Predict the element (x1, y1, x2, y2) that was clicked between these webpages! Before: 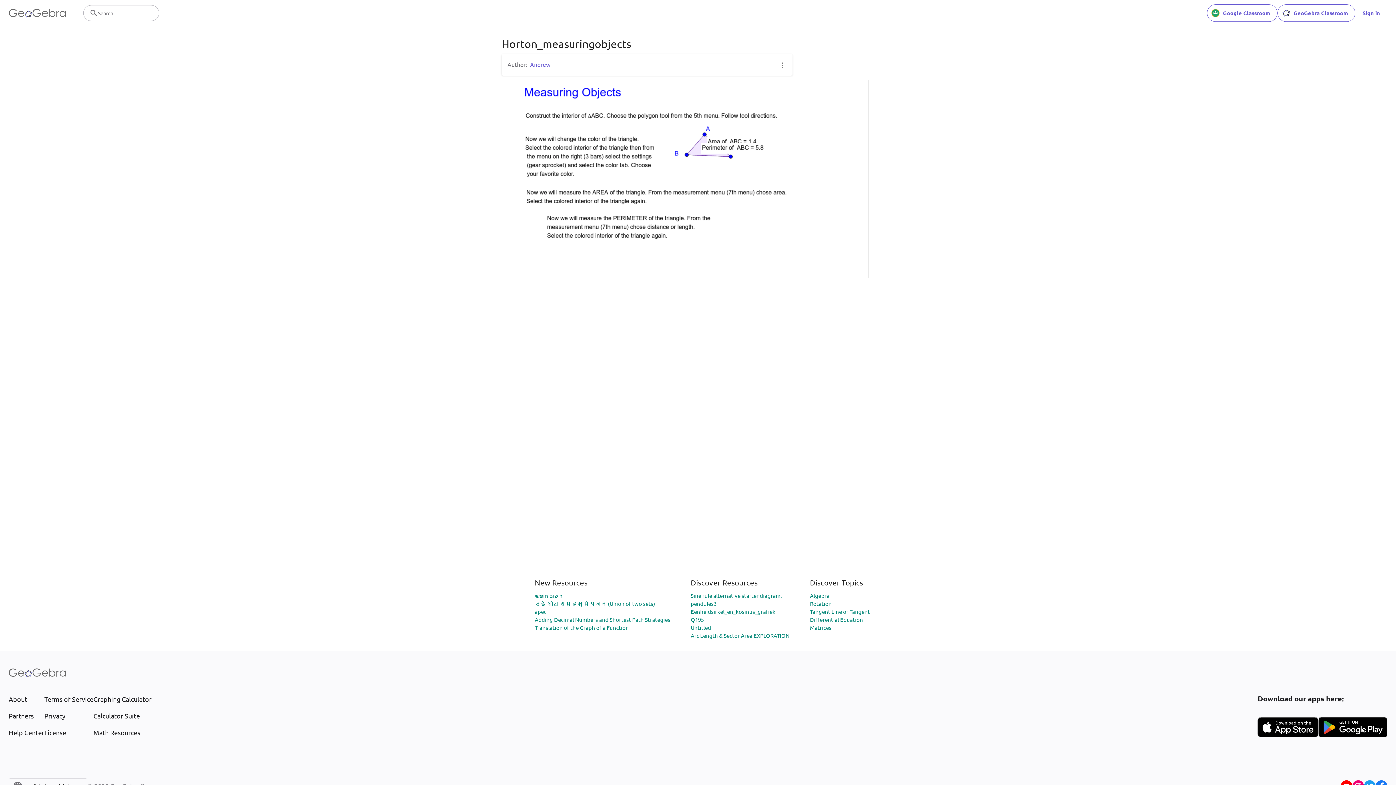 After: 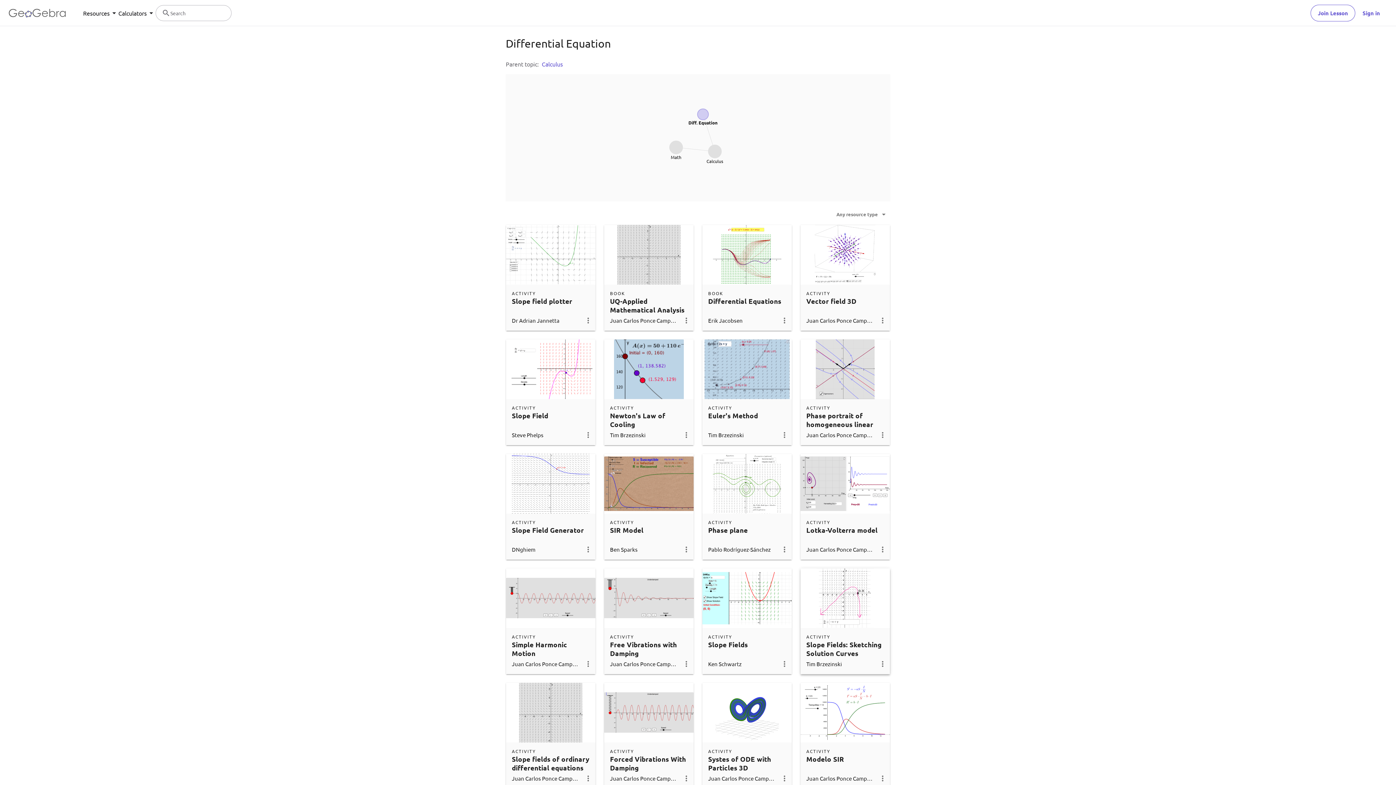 Action: bbox: (810, 616, 863, 623) label: Differential Equation